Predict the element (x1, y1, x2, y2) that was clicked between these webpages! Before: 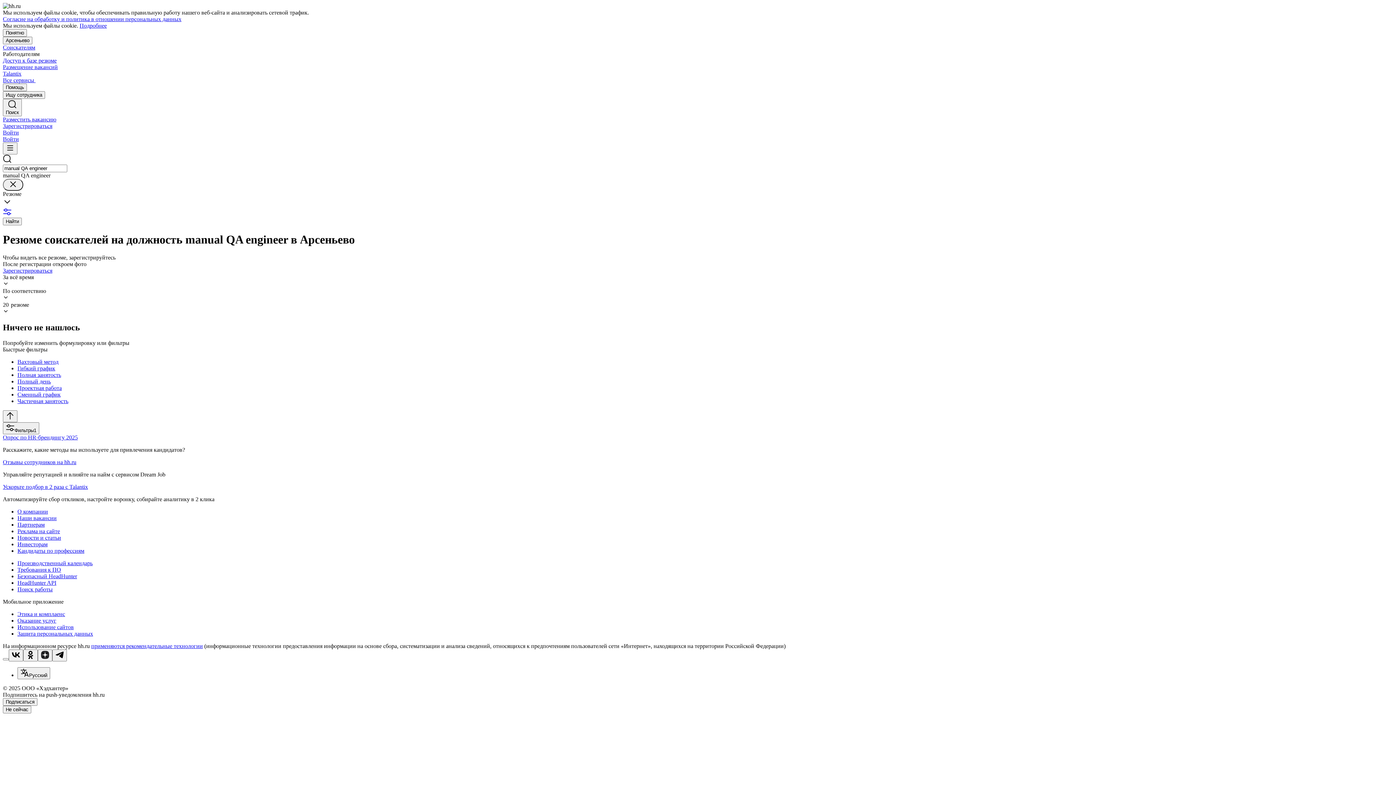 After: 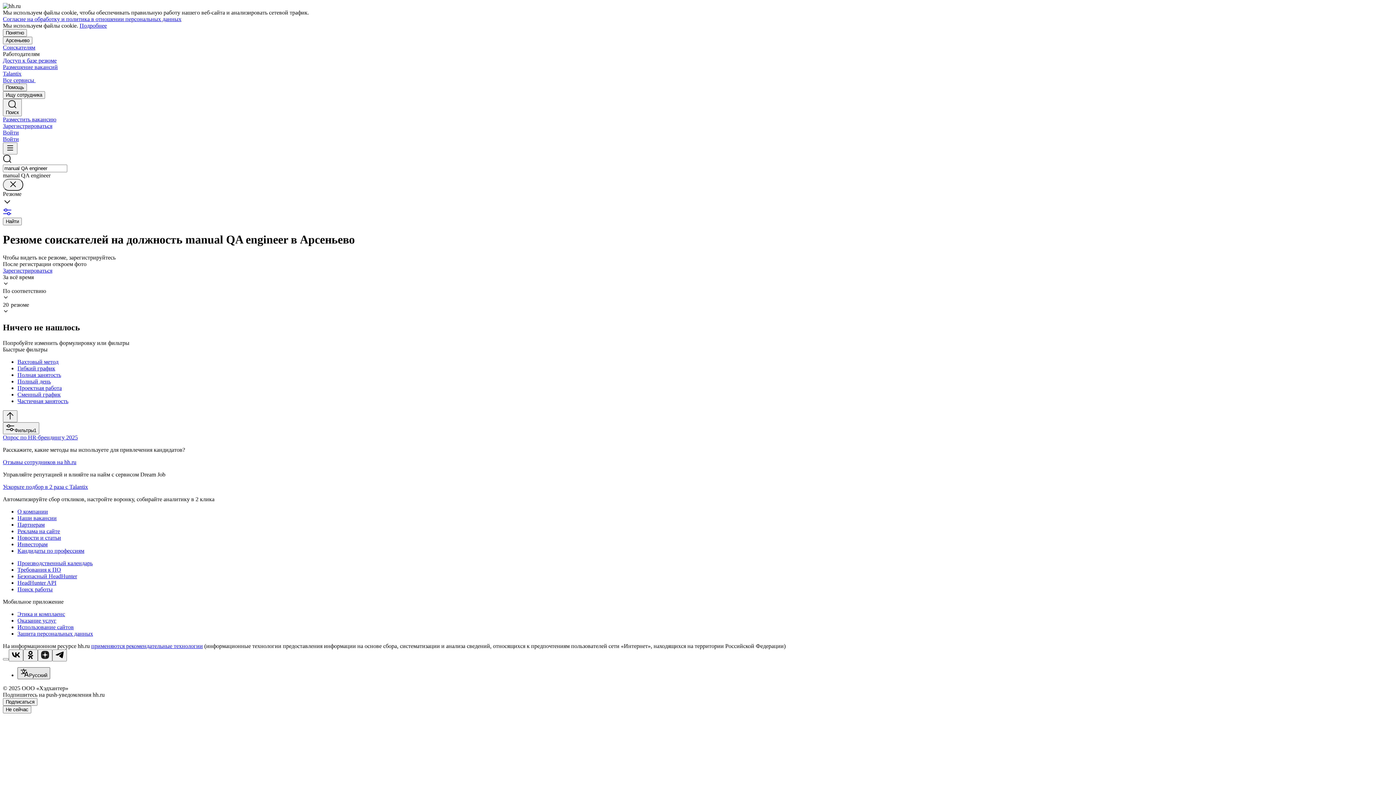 Action: bbox: (17, 667, 50, 679) label: Русский